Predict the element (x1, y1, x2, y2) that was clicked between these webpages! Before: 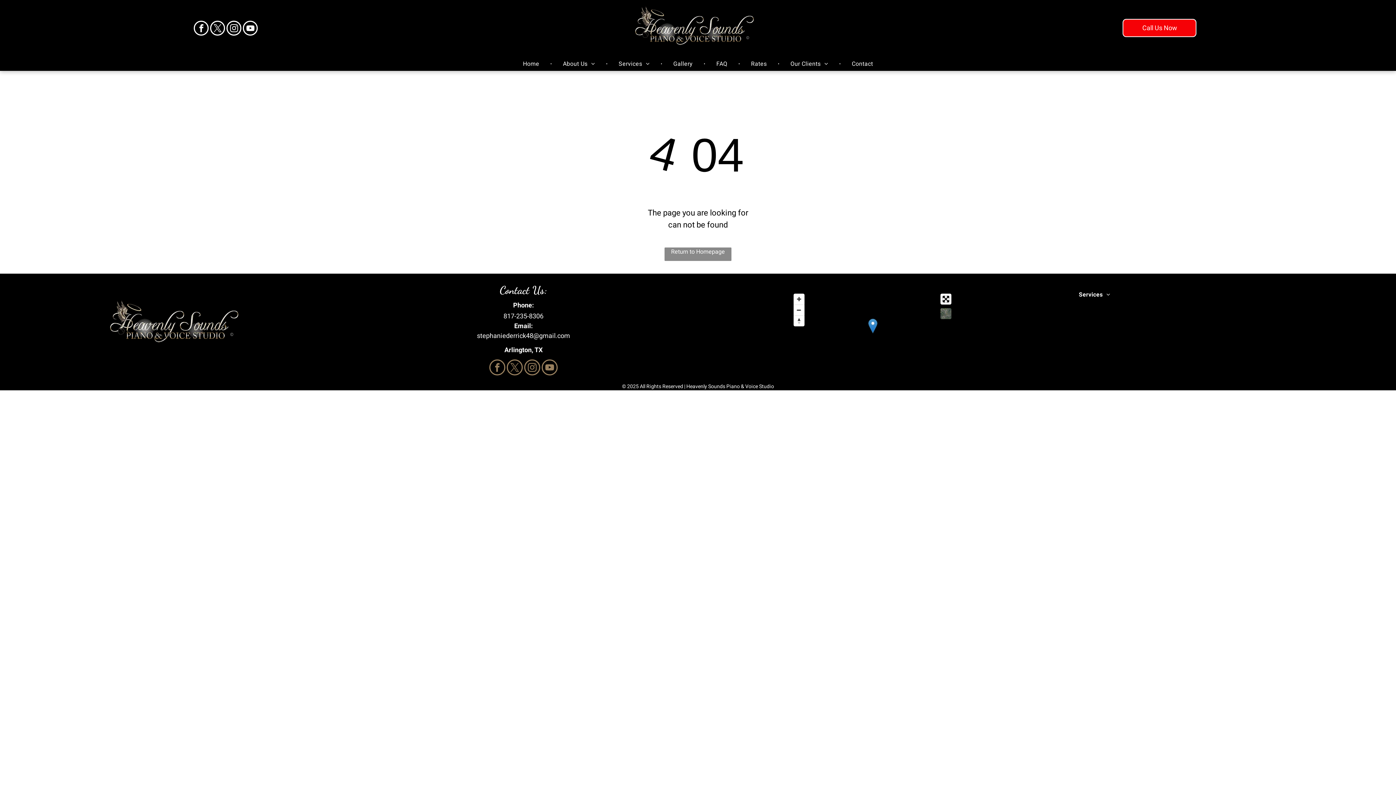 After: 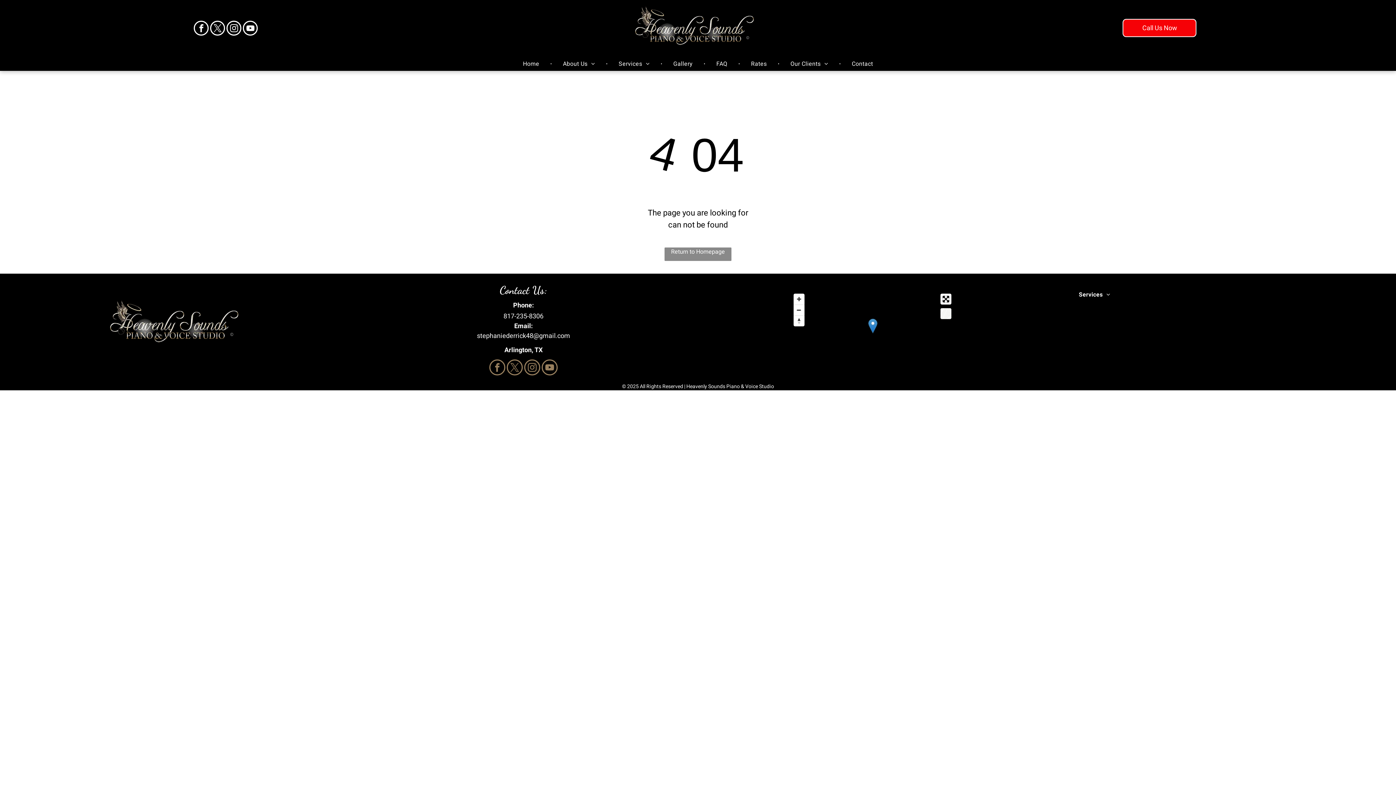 Action: bbox: (940, 308, 951, 319)